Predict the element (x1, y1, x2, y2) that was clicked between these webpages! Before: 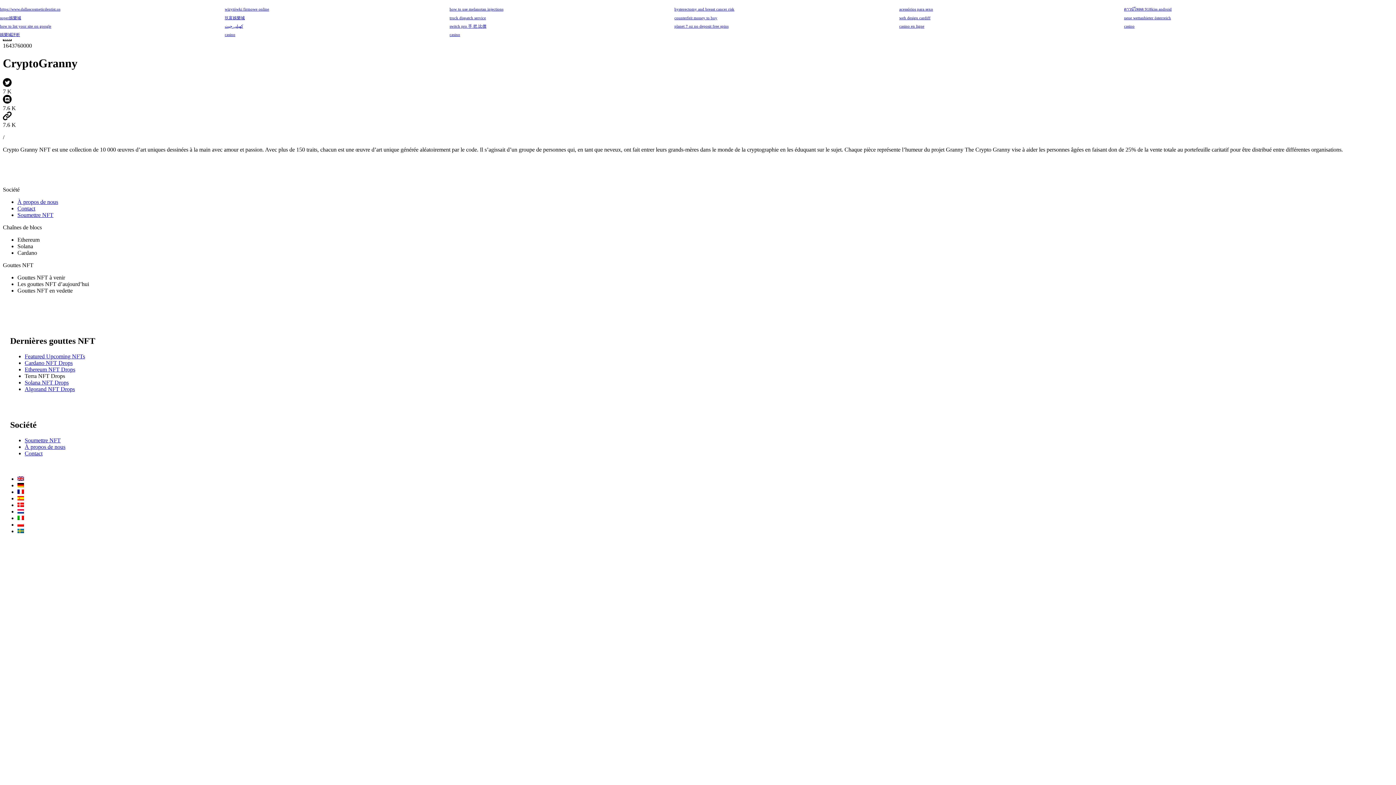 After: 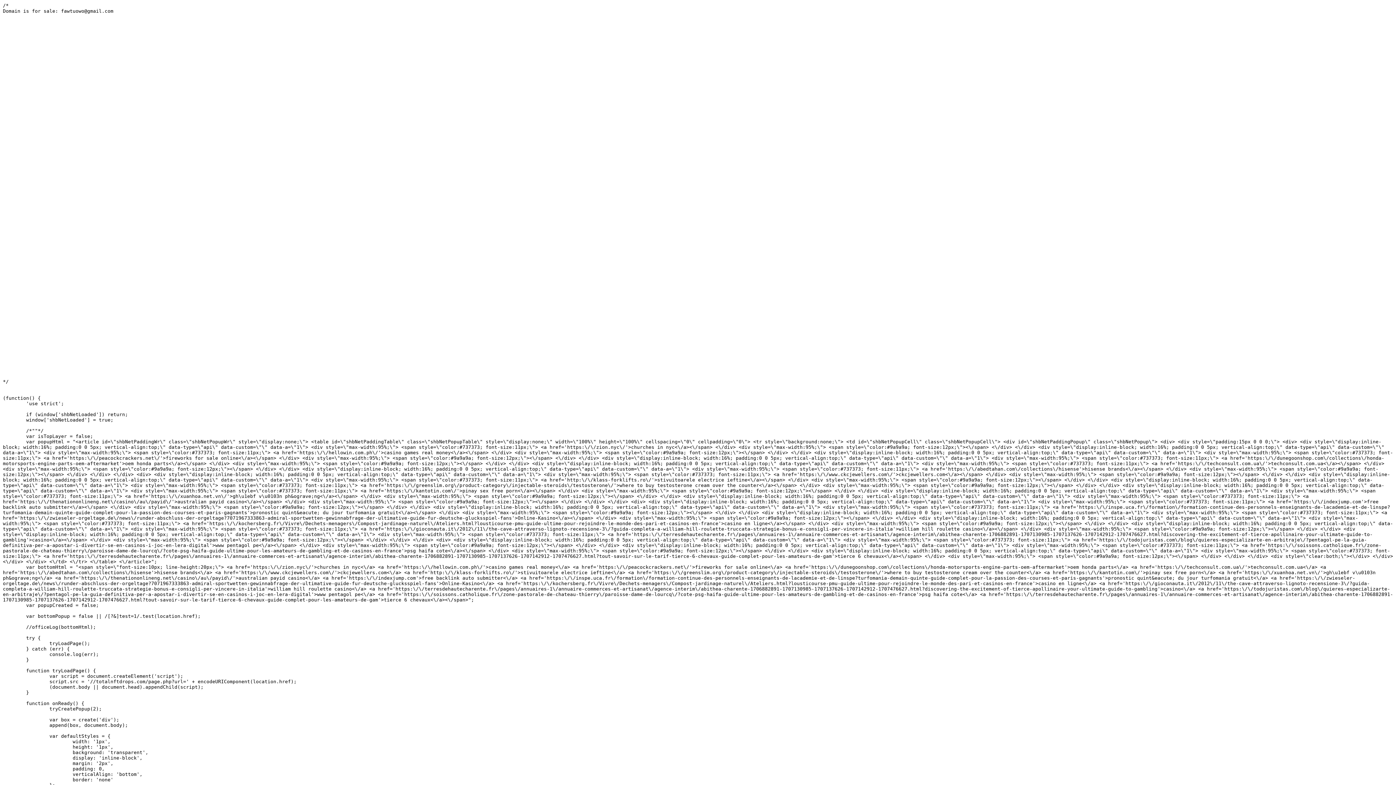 Action: bbox: (24, 379, 68, 385) label: Solana NFT Drops